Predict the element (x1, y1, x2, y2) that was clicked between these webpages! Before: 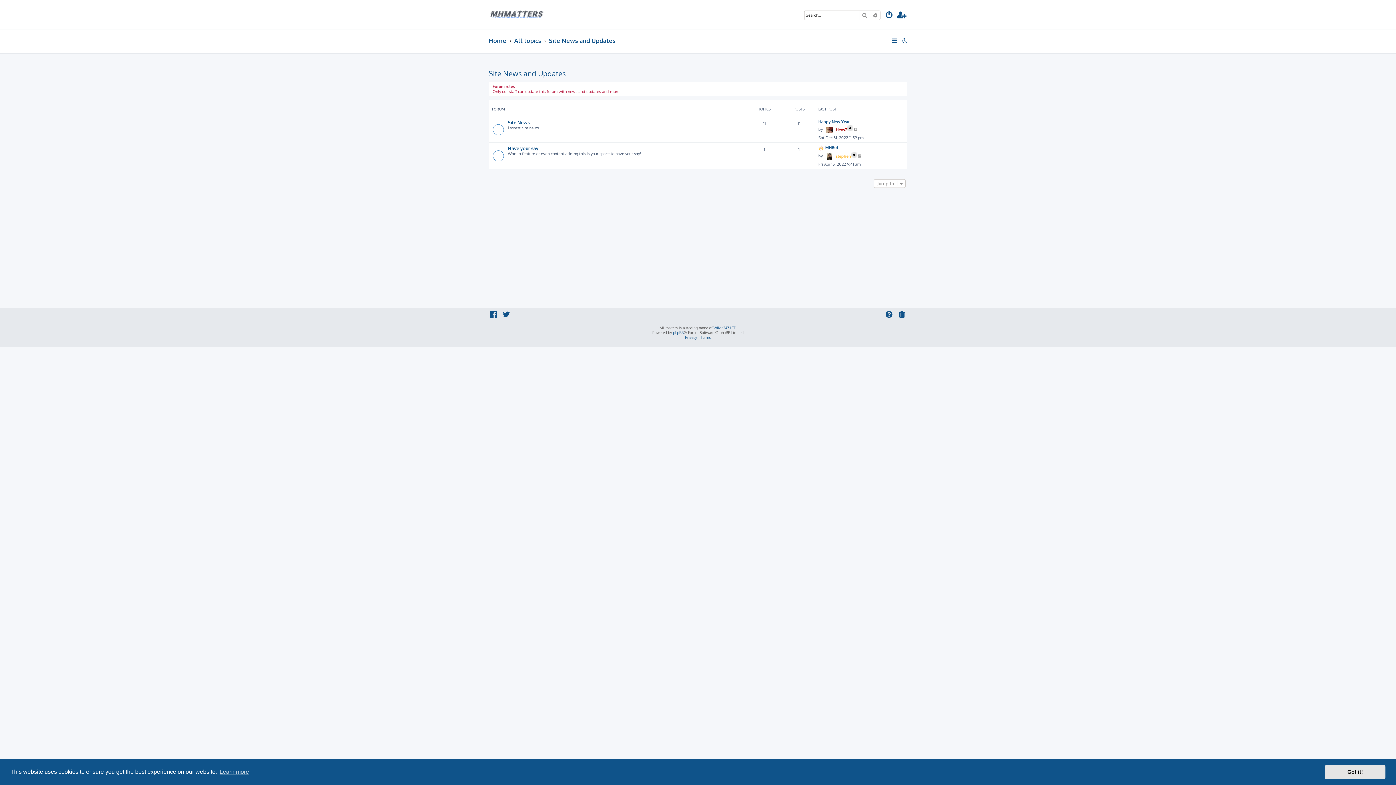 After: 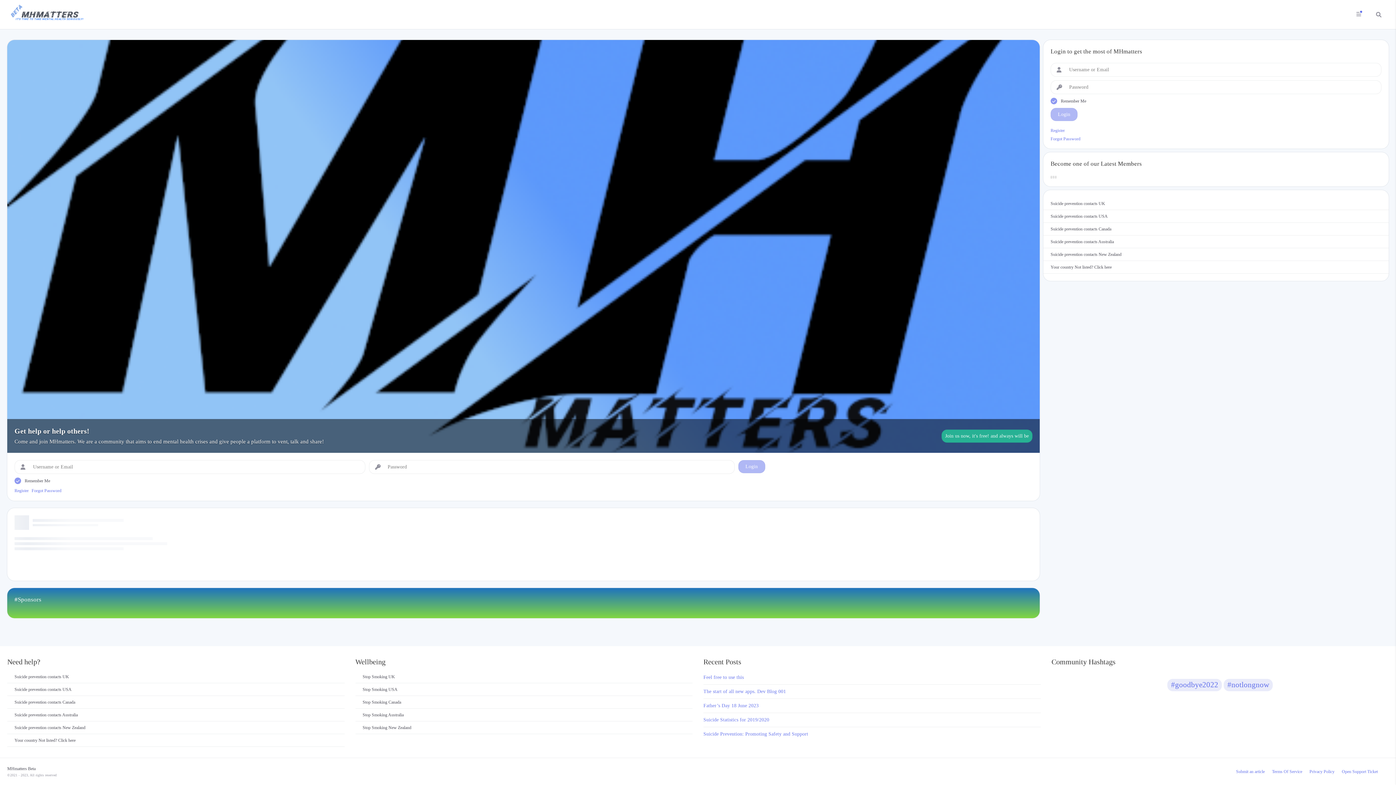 Action: label: All topics bbox: (514, 34, 541, 47)